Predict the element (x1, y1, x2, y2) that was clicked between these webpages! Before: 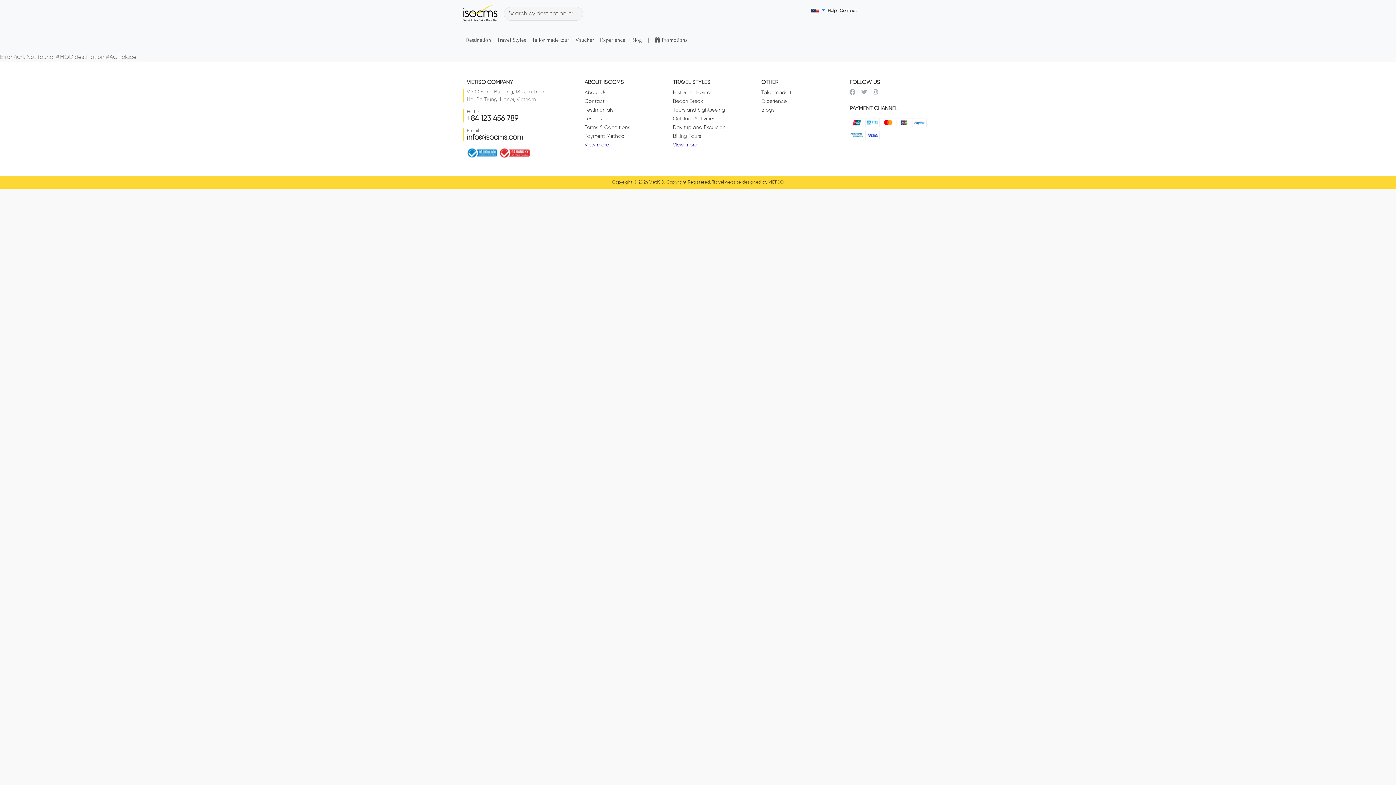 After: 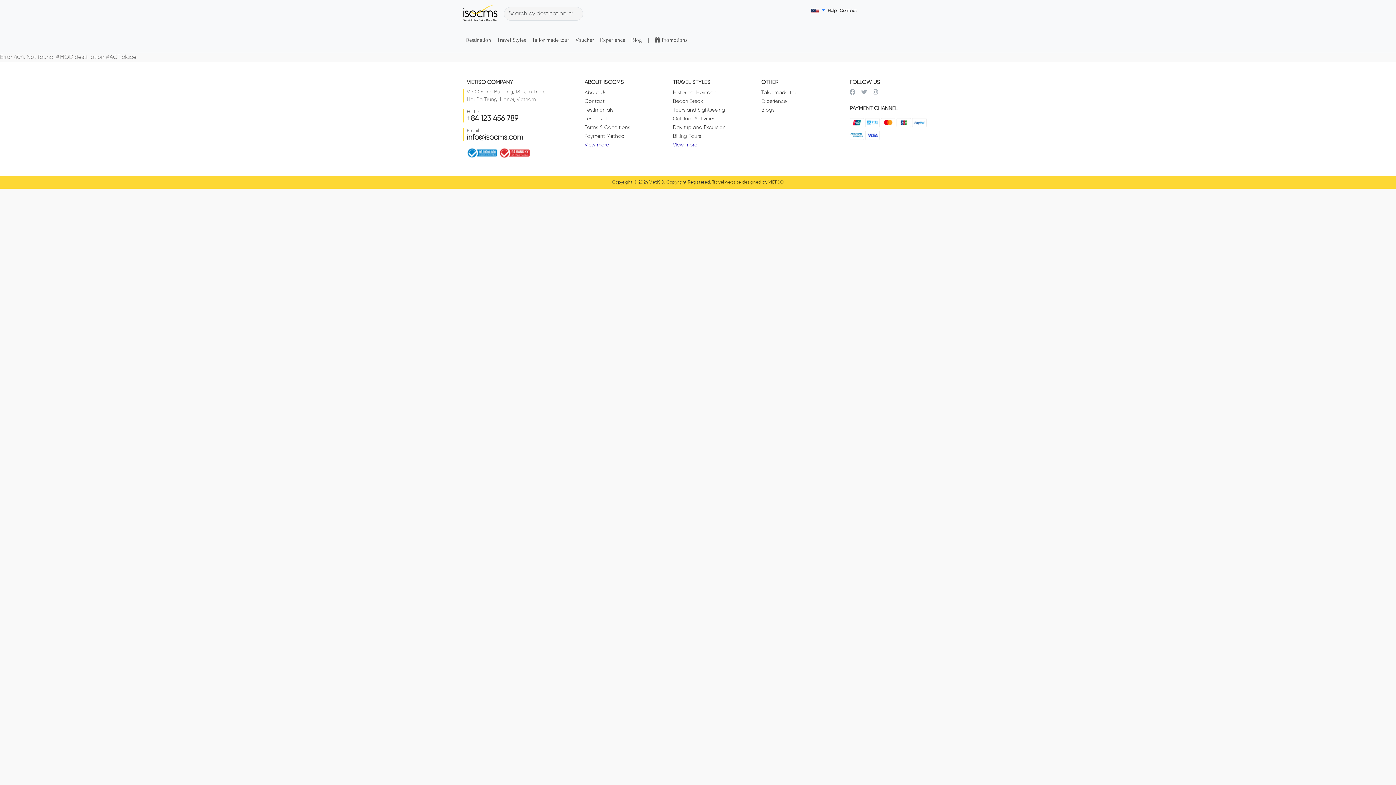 Action: bbox: (645, 33, 652, 46) label: |